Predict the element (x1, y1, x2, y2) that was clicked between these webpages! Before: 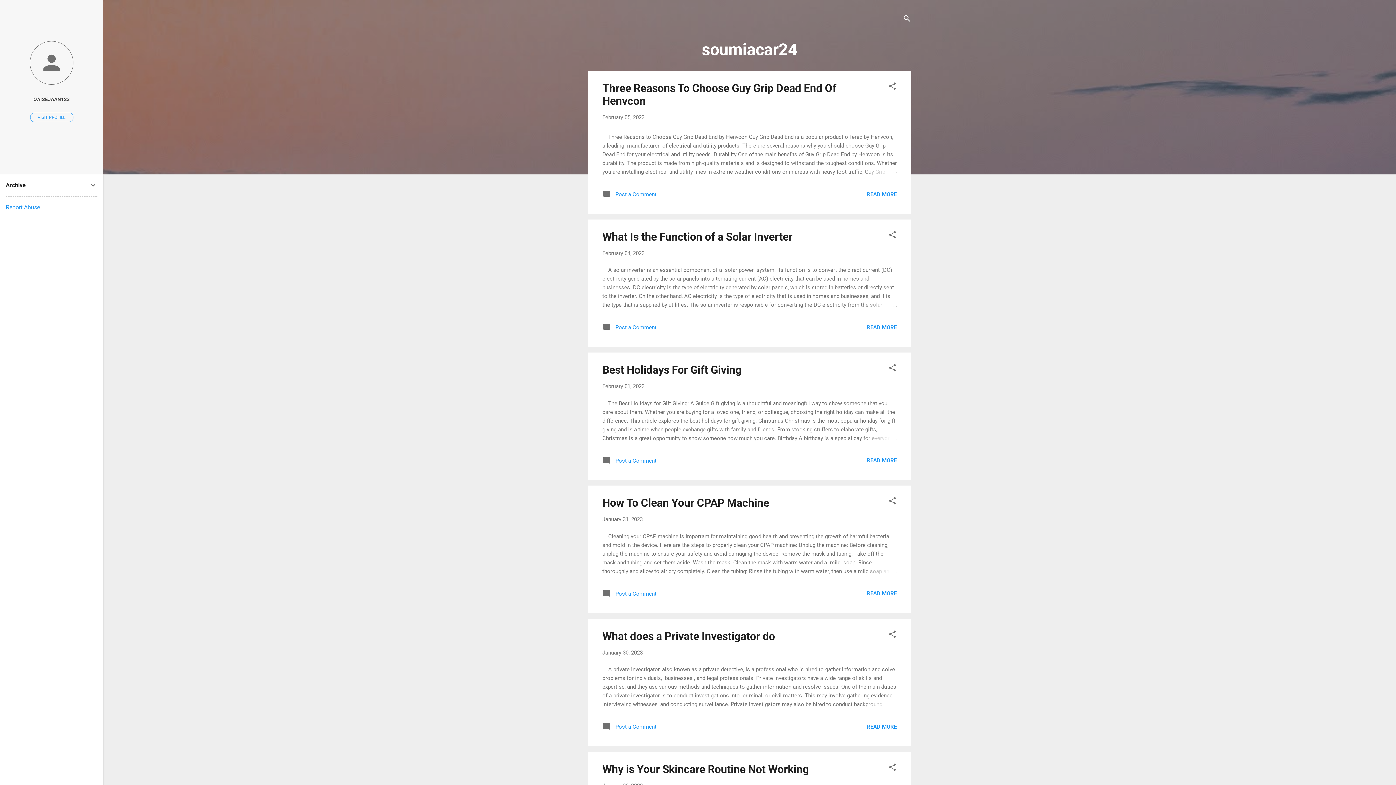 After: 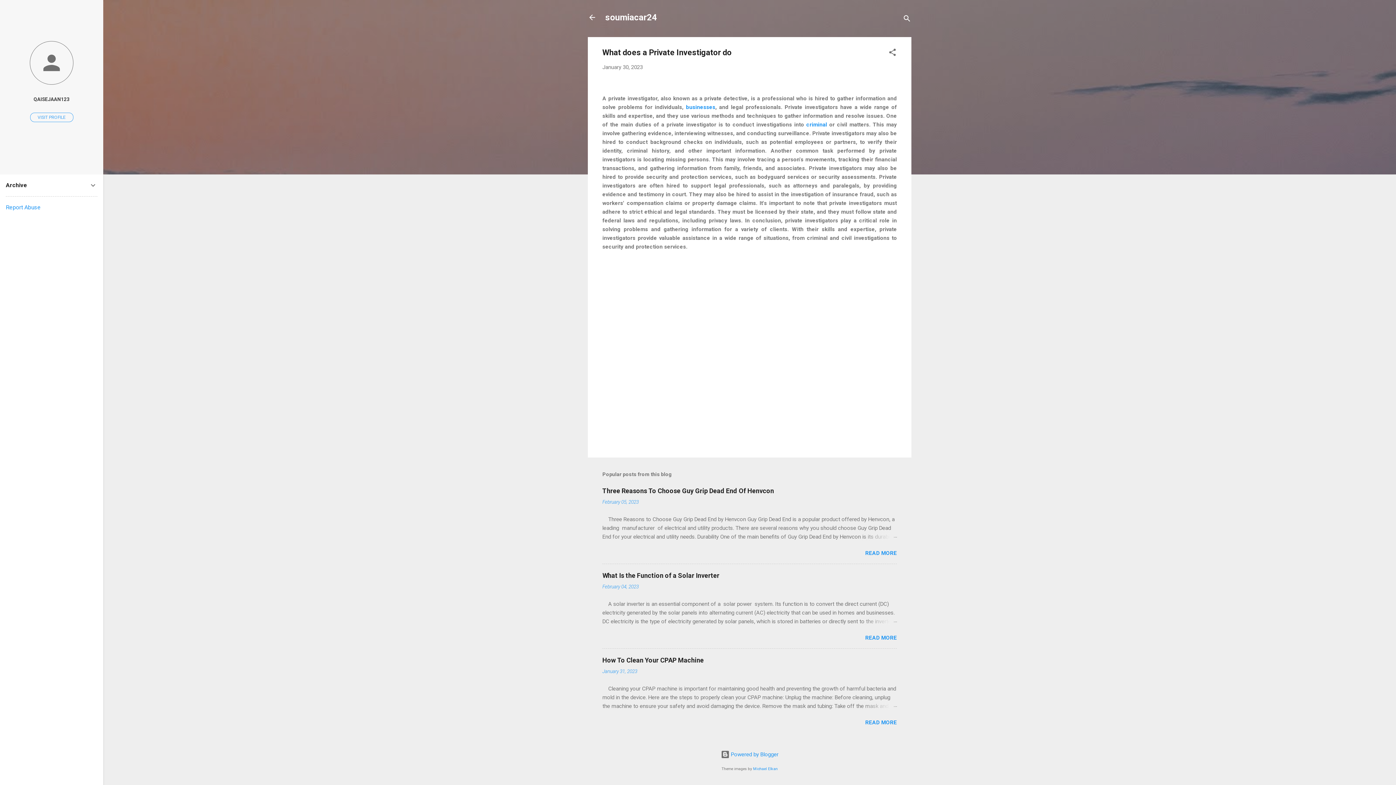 Action: bbox: (866, 723, 897, 730) label: READ MORE